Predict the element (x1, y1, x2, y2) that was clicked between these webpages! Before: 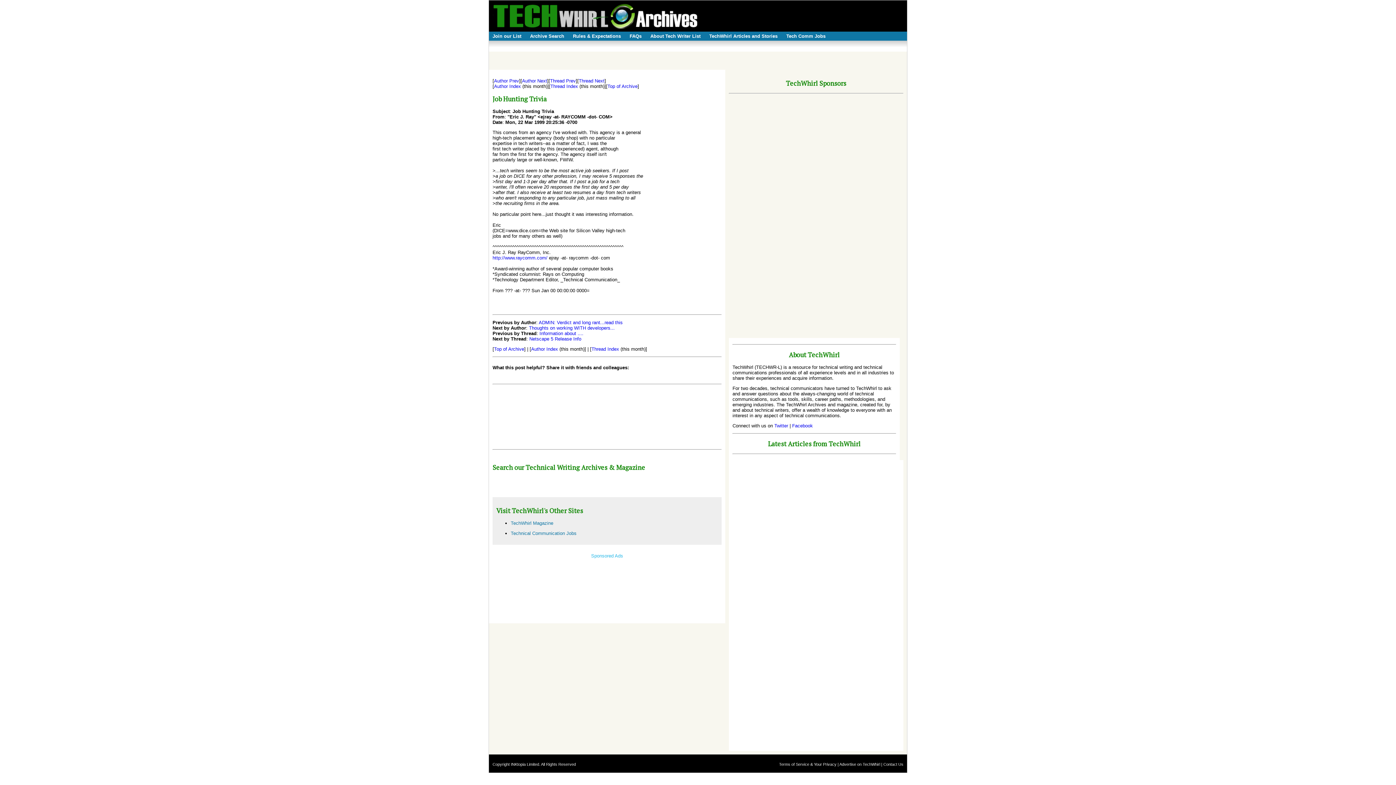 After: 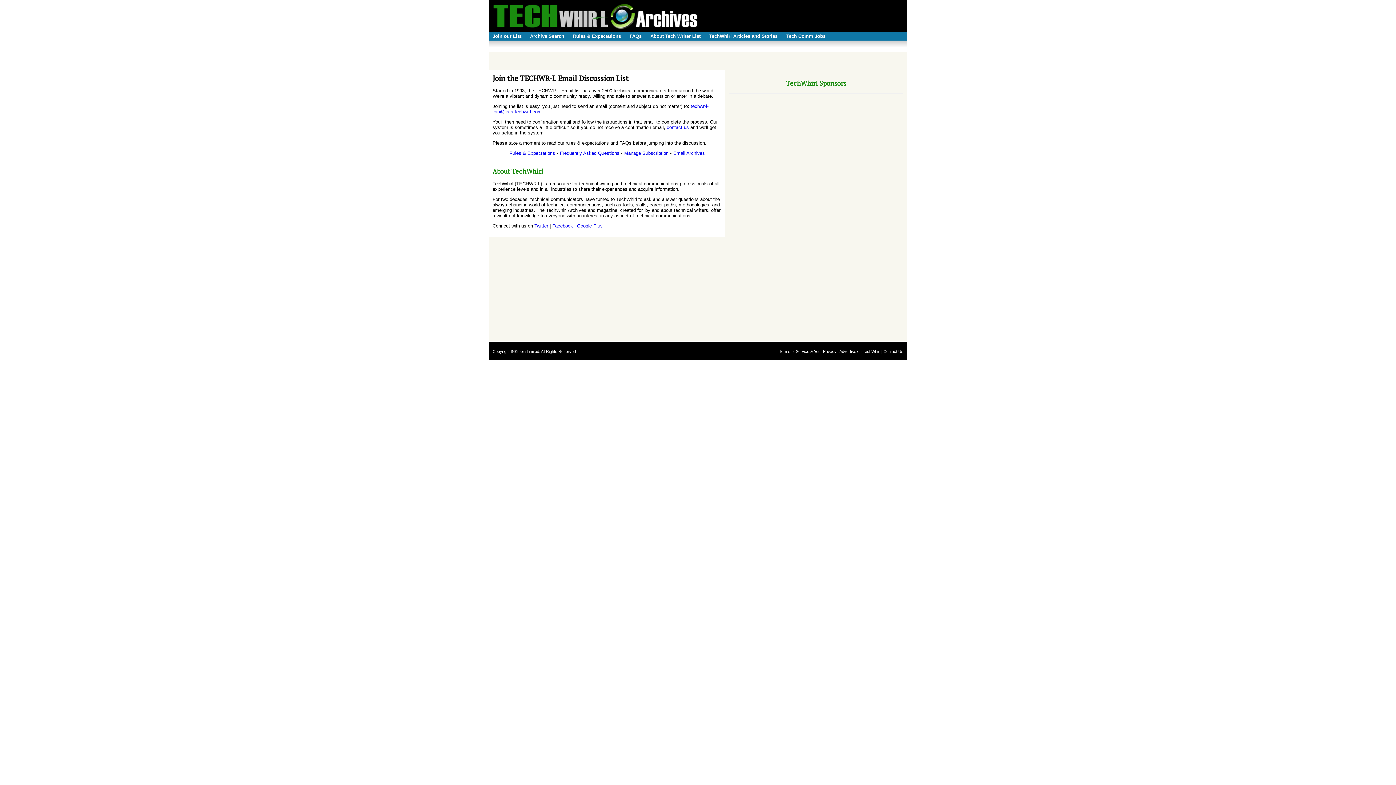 Action: label: Join our List bbox: (489, 33, 525, 42)